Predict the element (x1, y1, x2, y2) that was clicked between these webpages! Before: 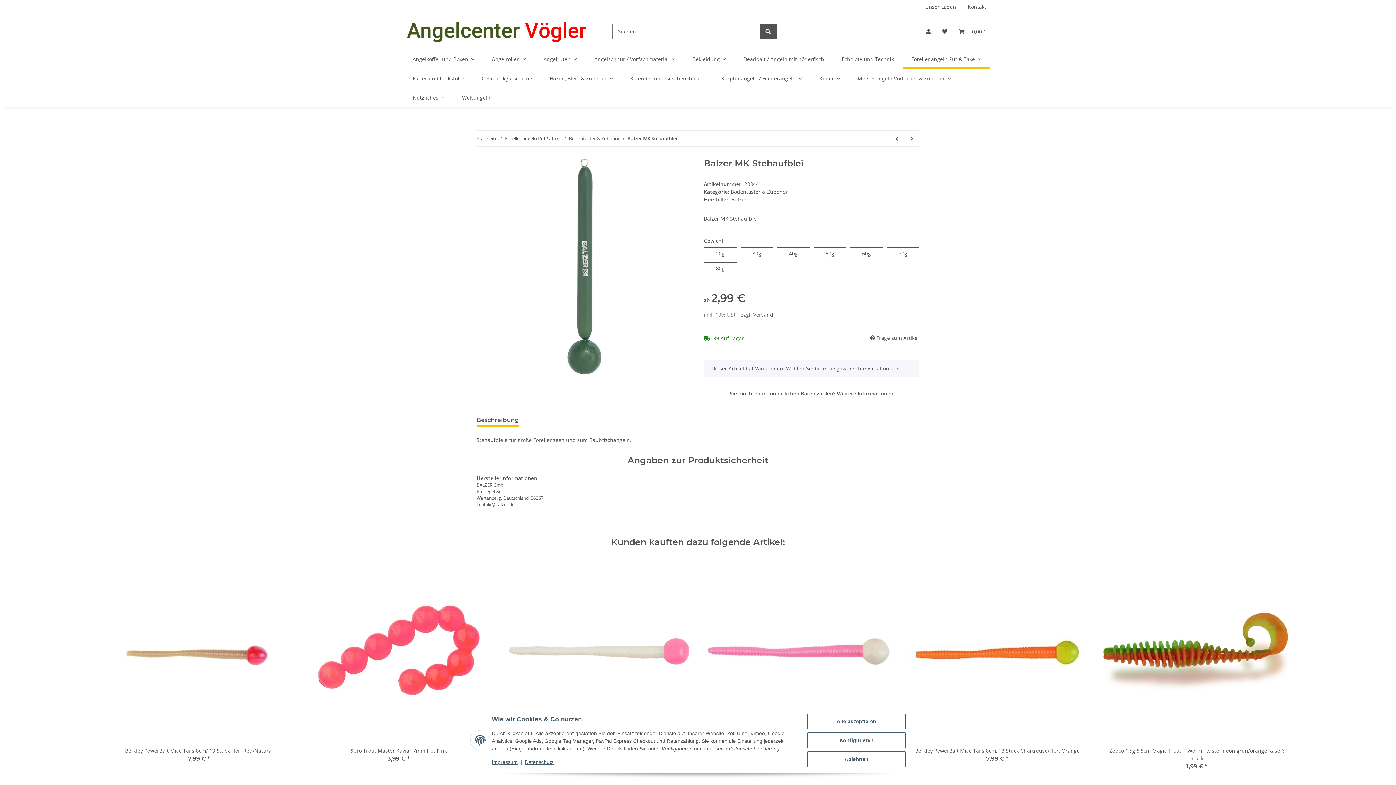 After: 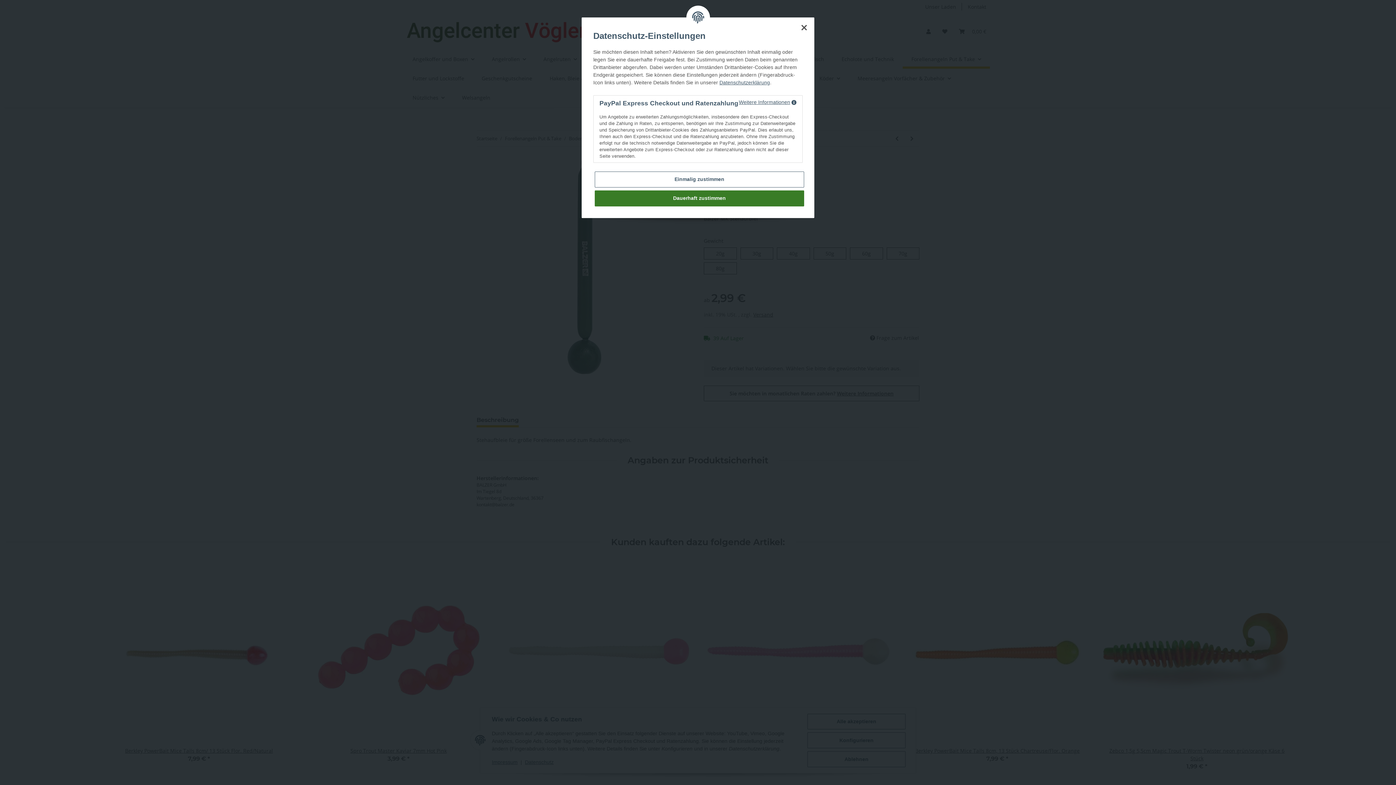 Action: label: Weitere Informationen bbox: (837, 390, 893, 397)